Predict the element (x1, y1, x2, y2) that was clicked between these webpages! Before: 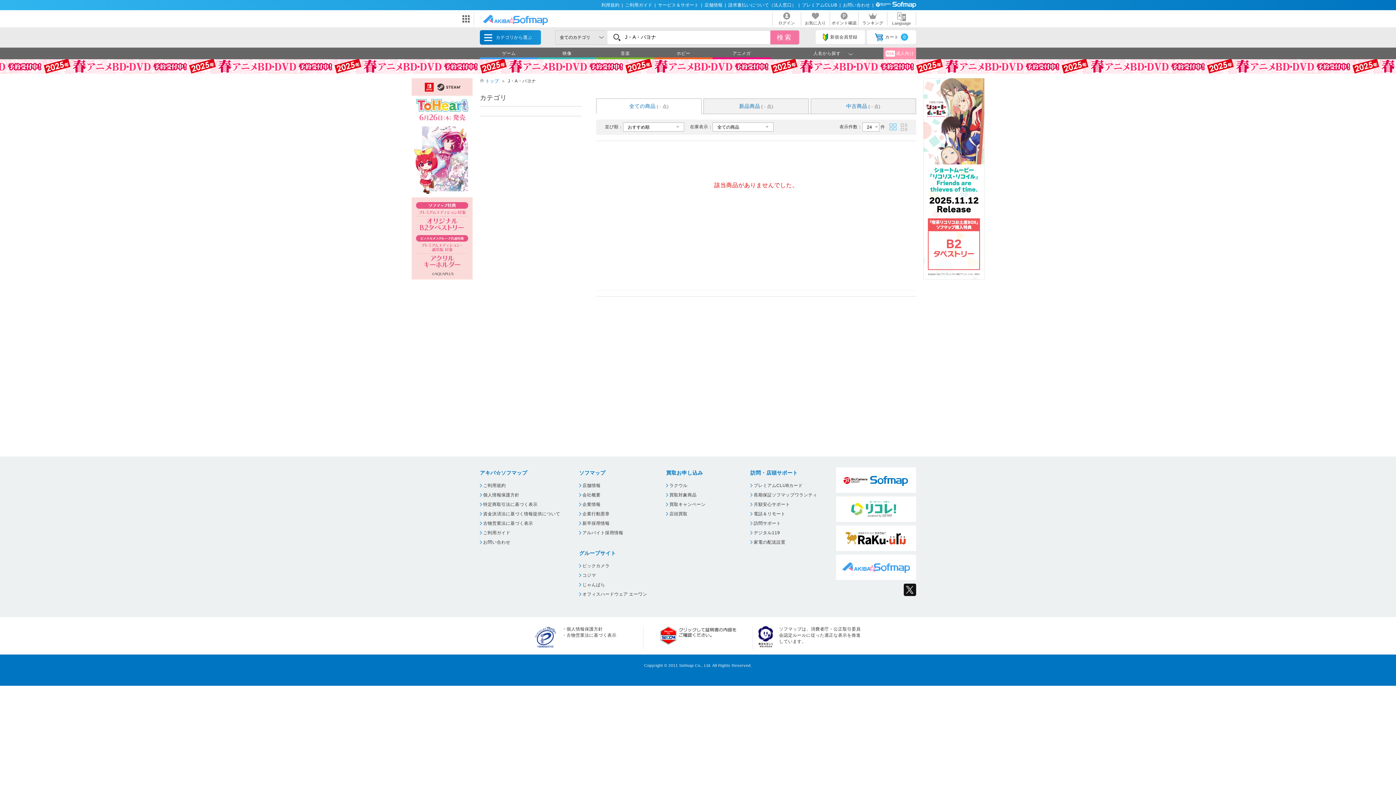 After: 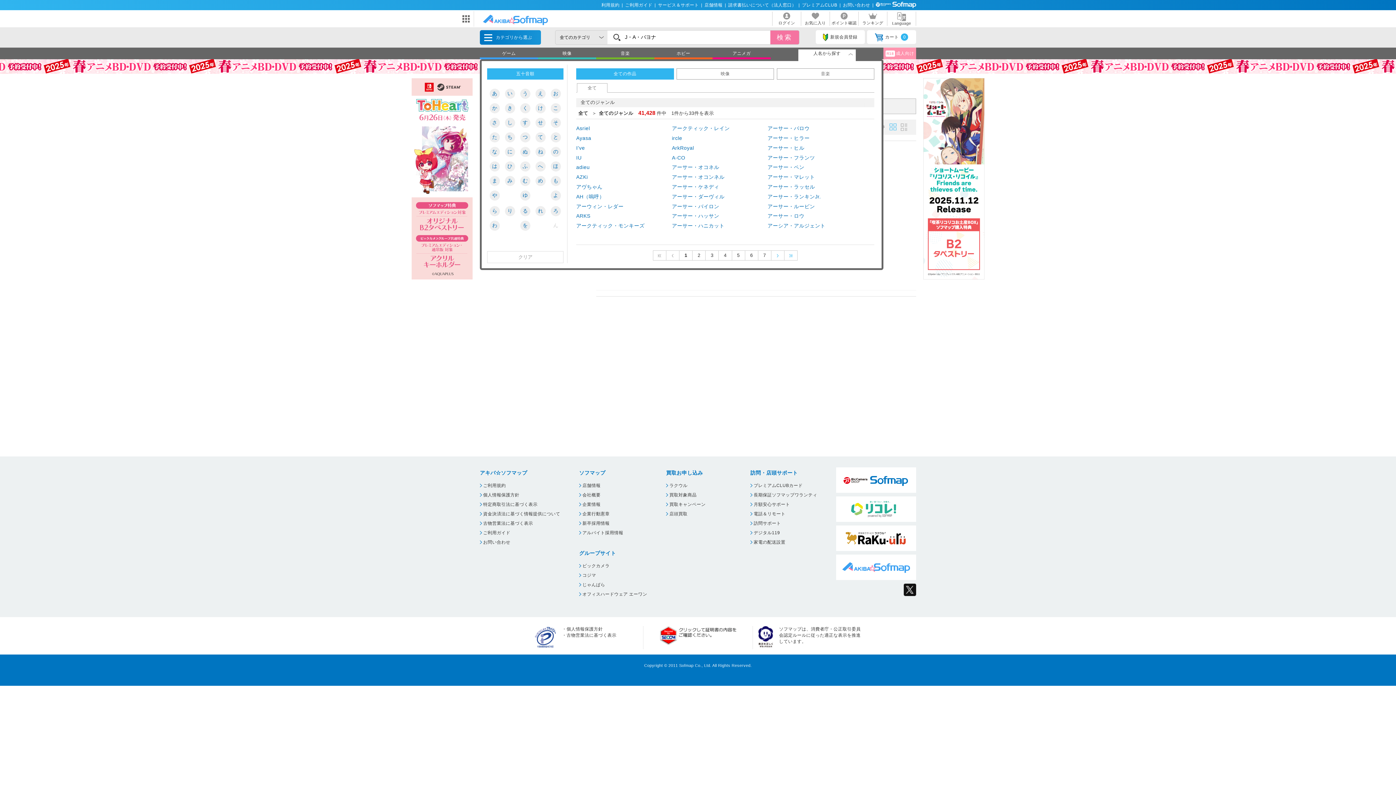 Action: label: 人名から探す bbox: (798, 49, 856, 59)